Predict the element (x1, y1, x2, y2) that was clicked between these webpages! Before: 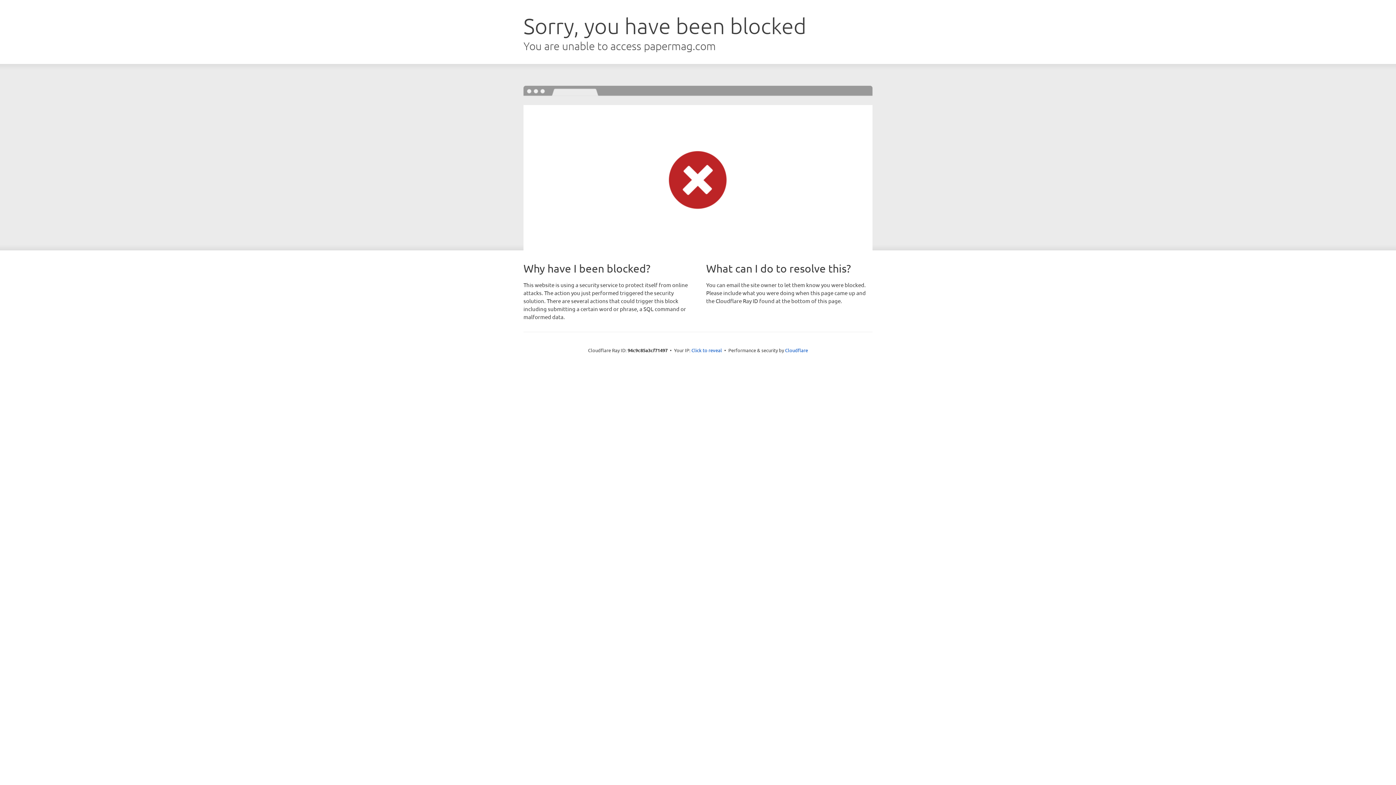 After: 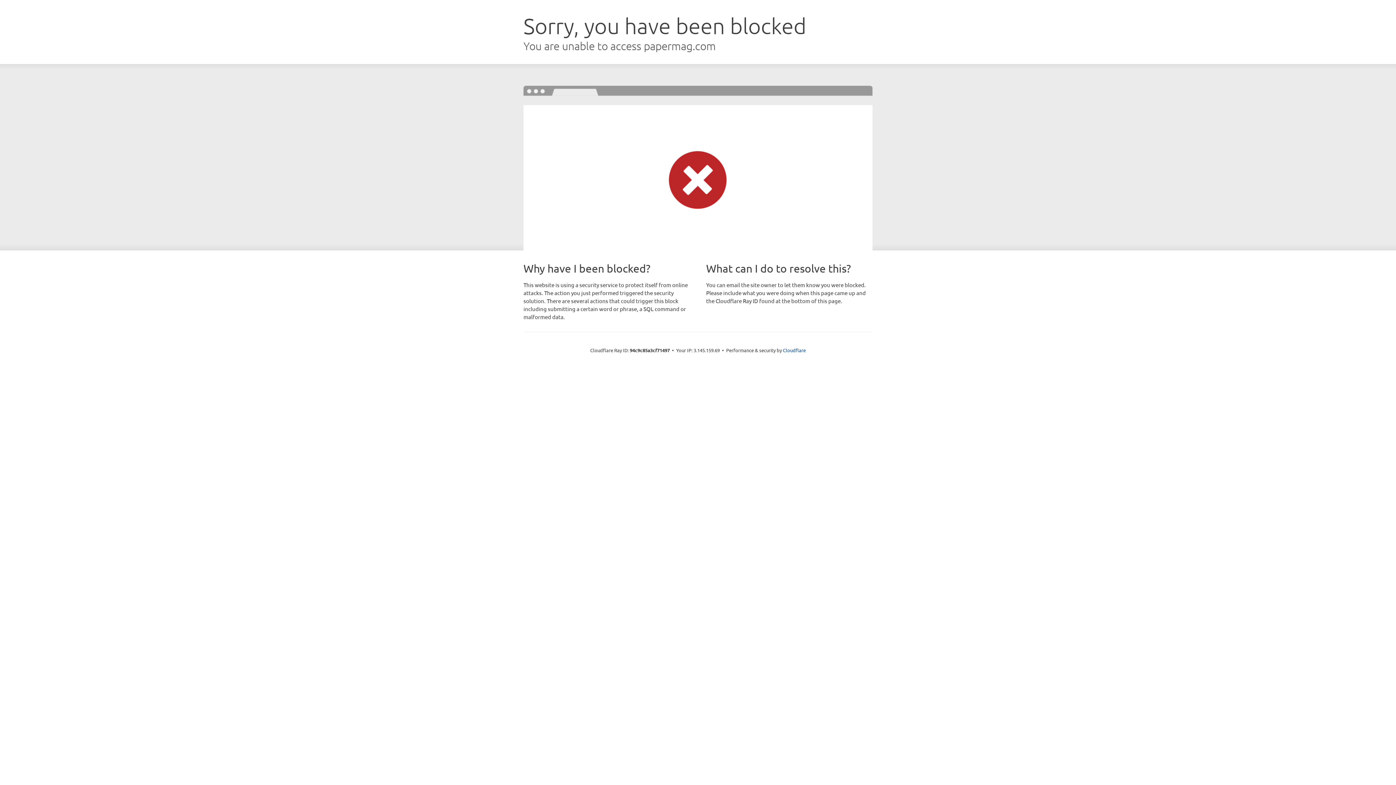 Action: label: Click to reveal bbox: (691, 346, 722, 353)